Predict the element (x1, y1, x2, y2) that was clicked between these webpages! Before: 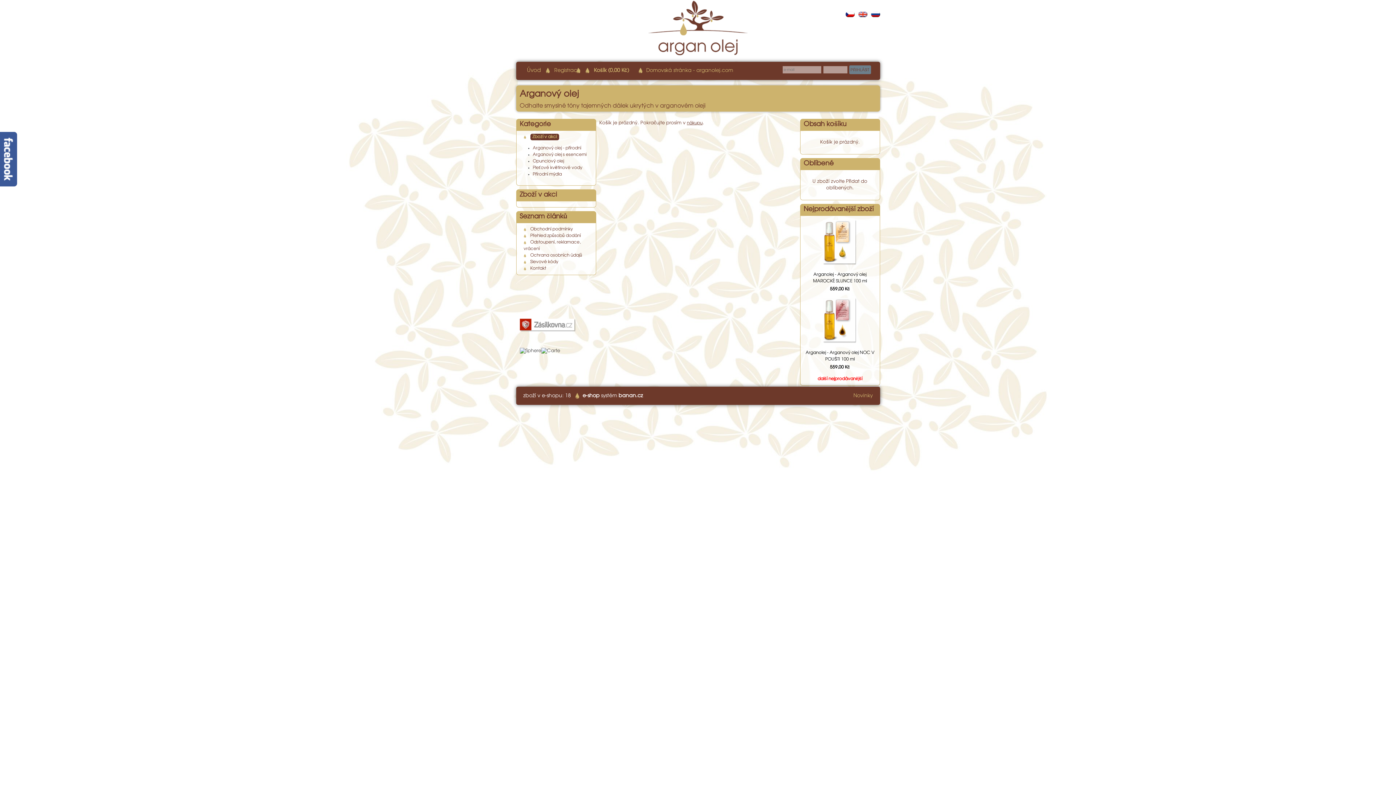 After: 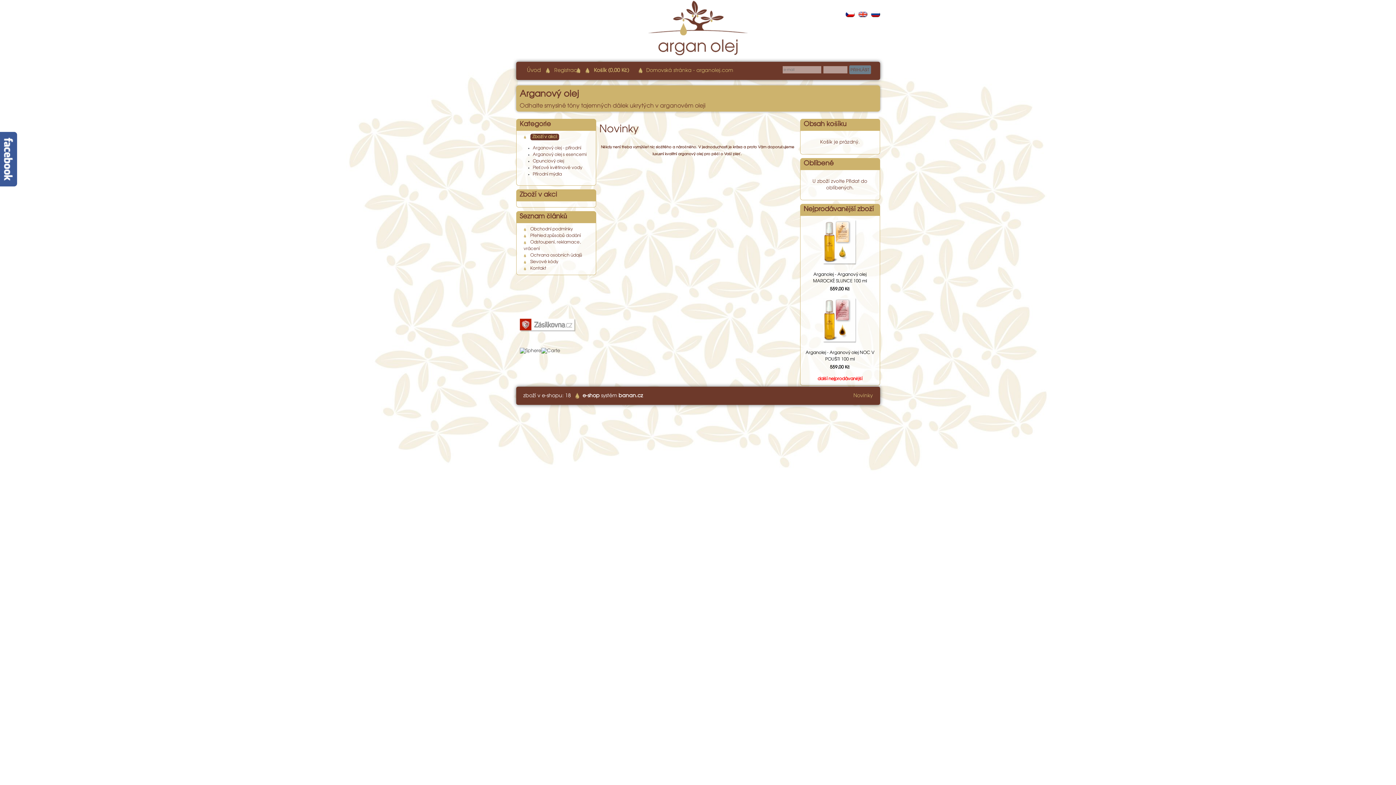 Action: bbox: (853, 393, 872, 398) label: Novinky